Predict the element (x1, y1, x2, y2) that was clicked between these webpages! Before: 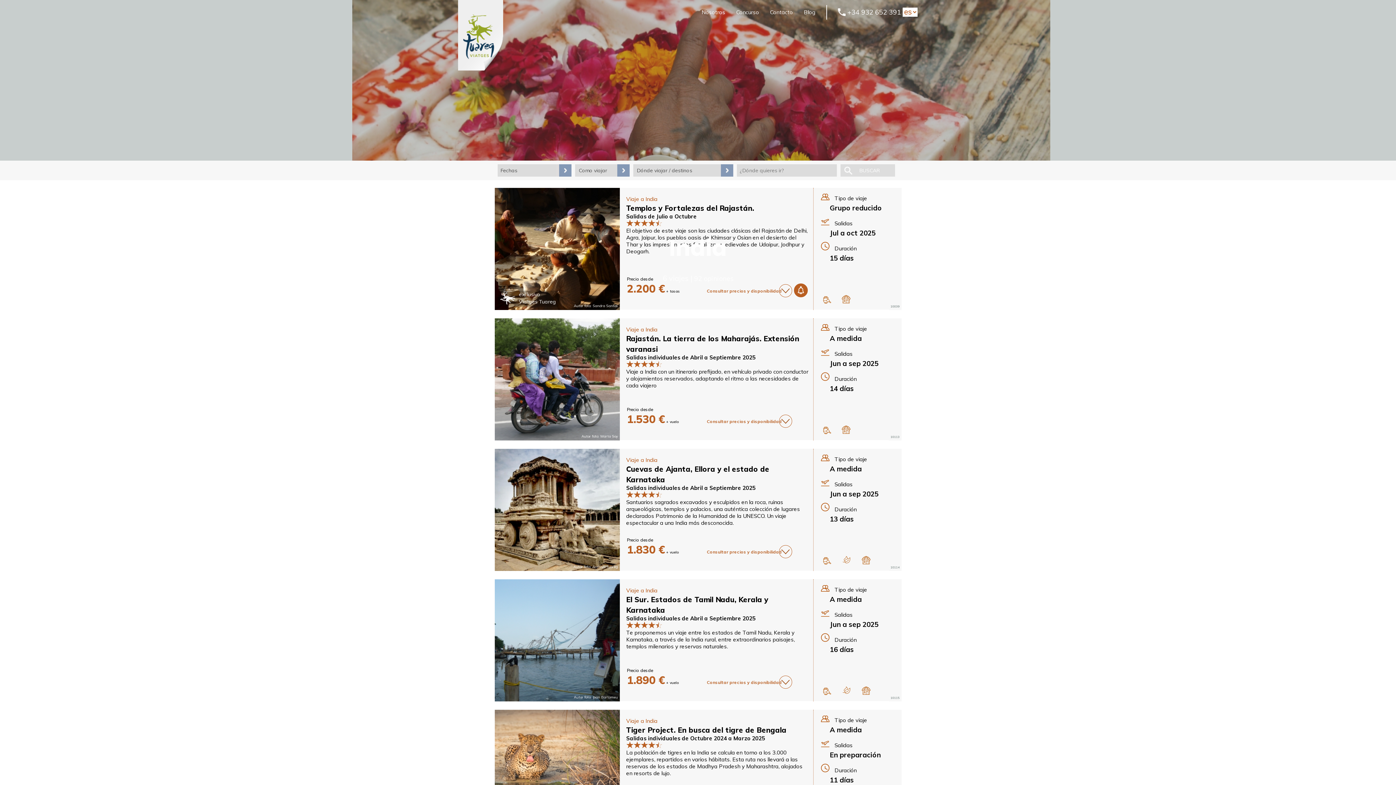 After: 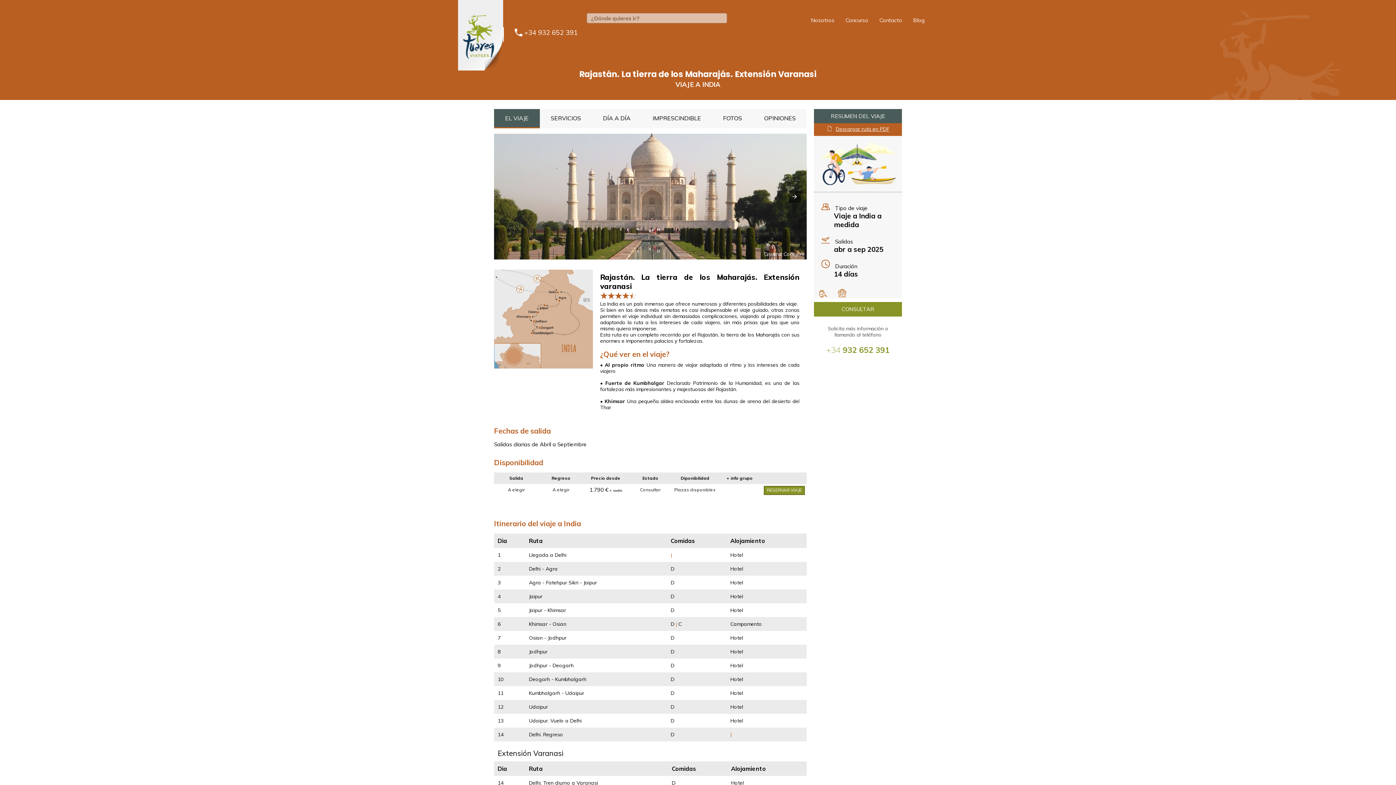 Action: label: Autor foto: Marta Soy bbox: (494, 435, 619, 442)